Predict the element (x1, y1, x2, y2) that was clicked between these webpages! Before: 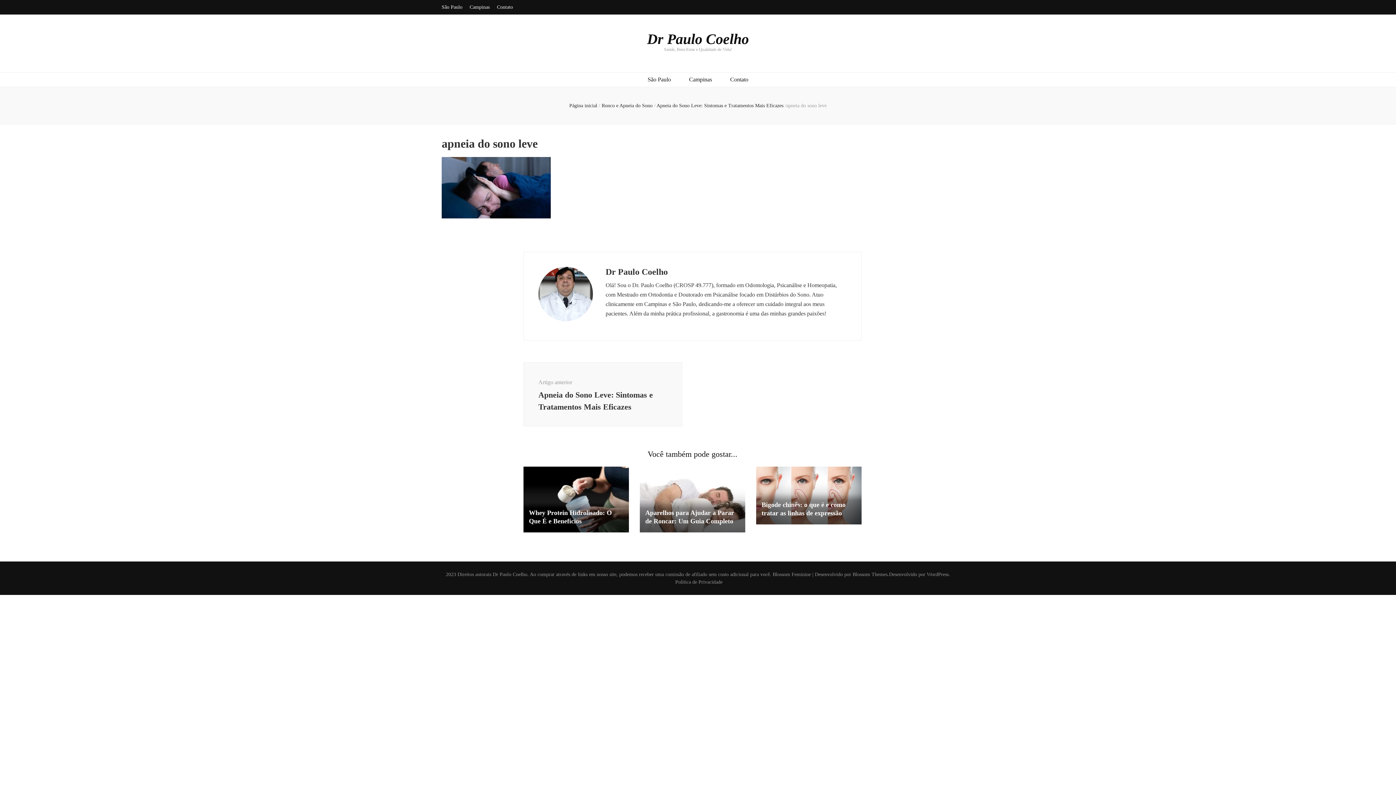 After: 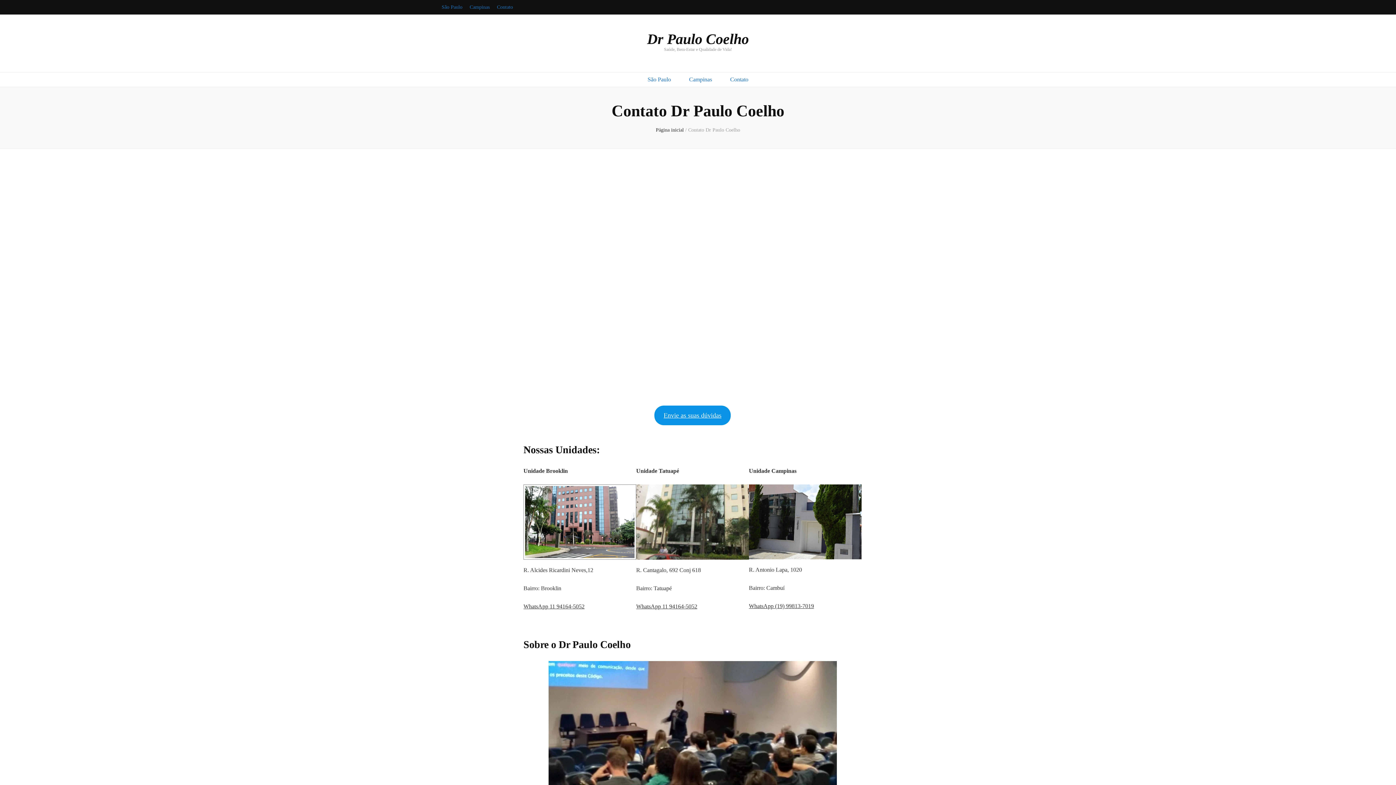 Action: label: São Paulo bbox: (441, 0, 462, 14)